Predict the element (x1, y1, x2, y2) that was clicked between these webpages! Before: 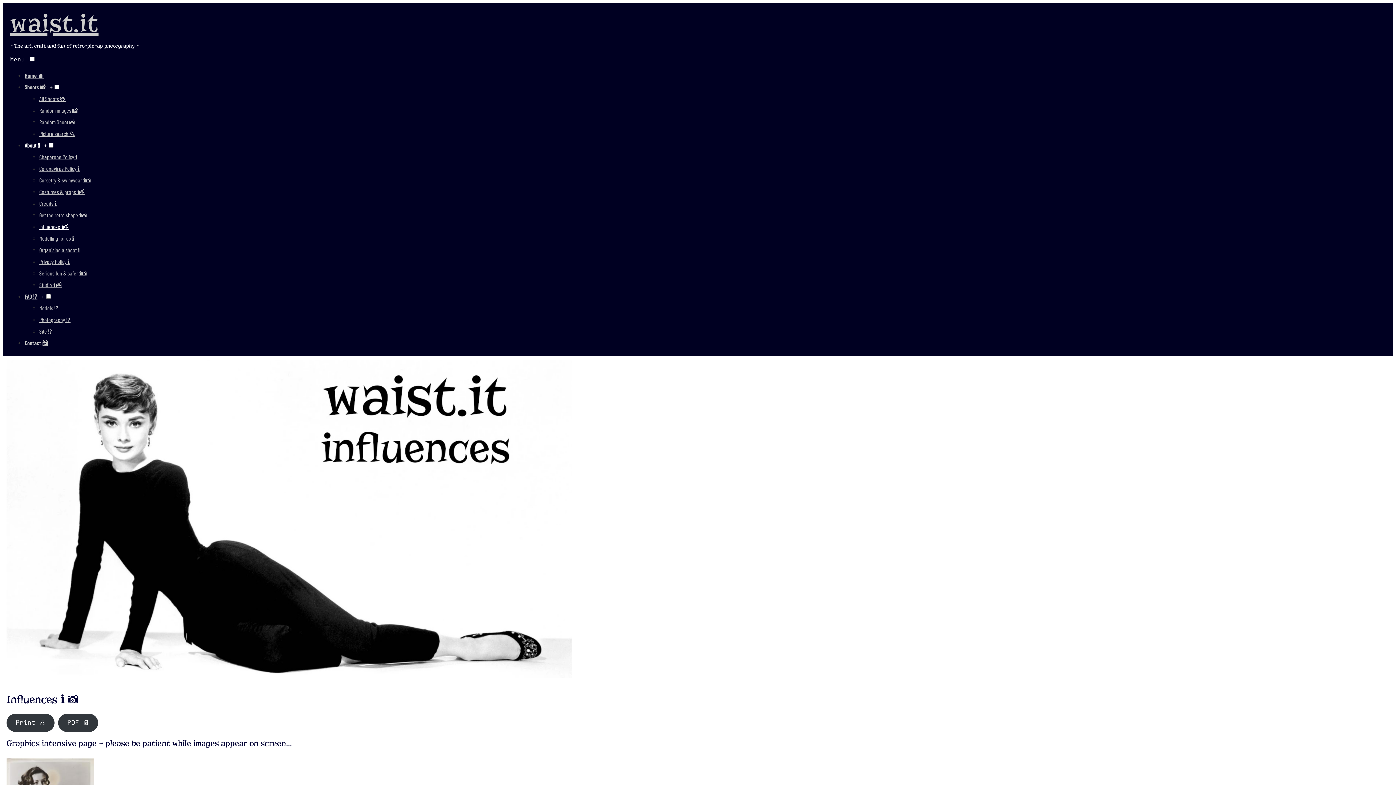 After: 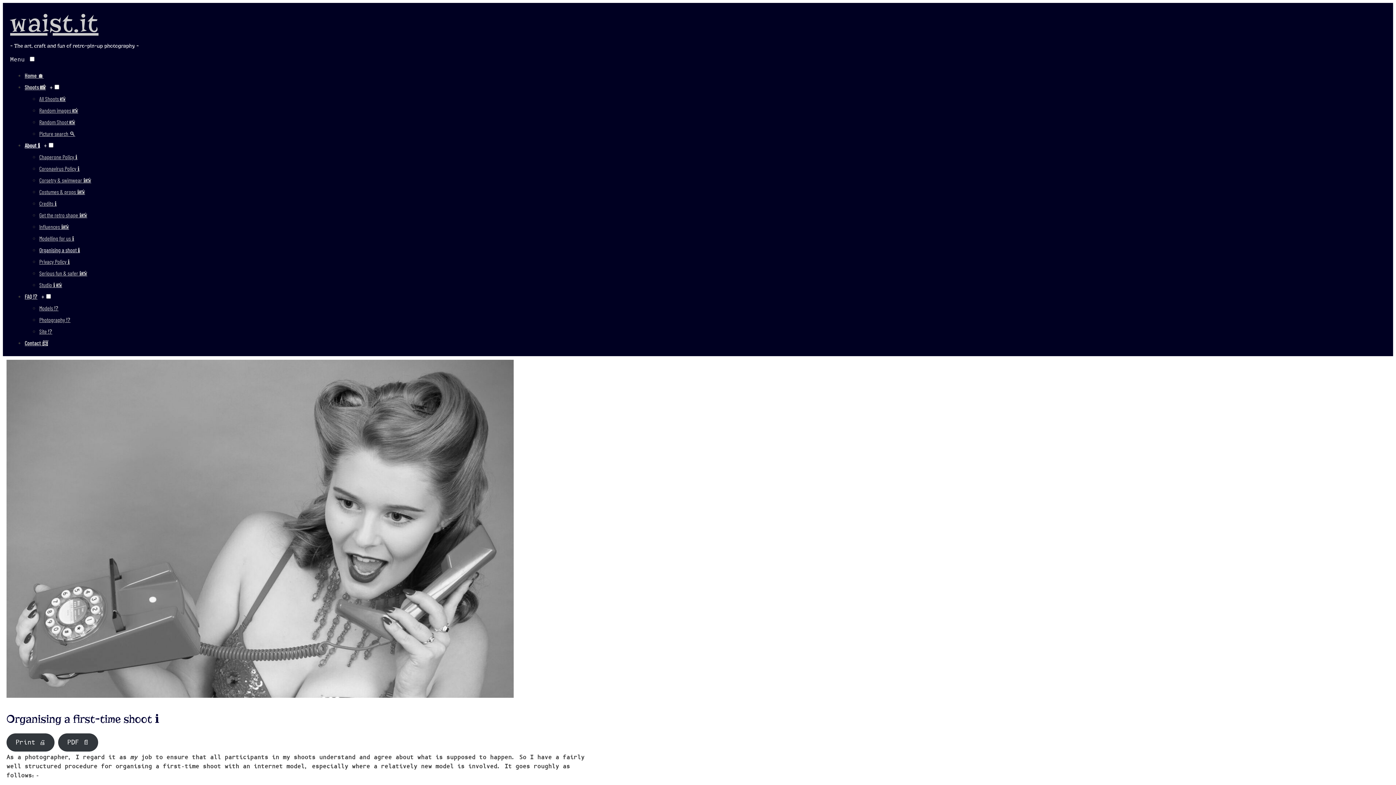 Action: label: Organising a shoot ℹ️ bbox: (39, 246, 80, 253)